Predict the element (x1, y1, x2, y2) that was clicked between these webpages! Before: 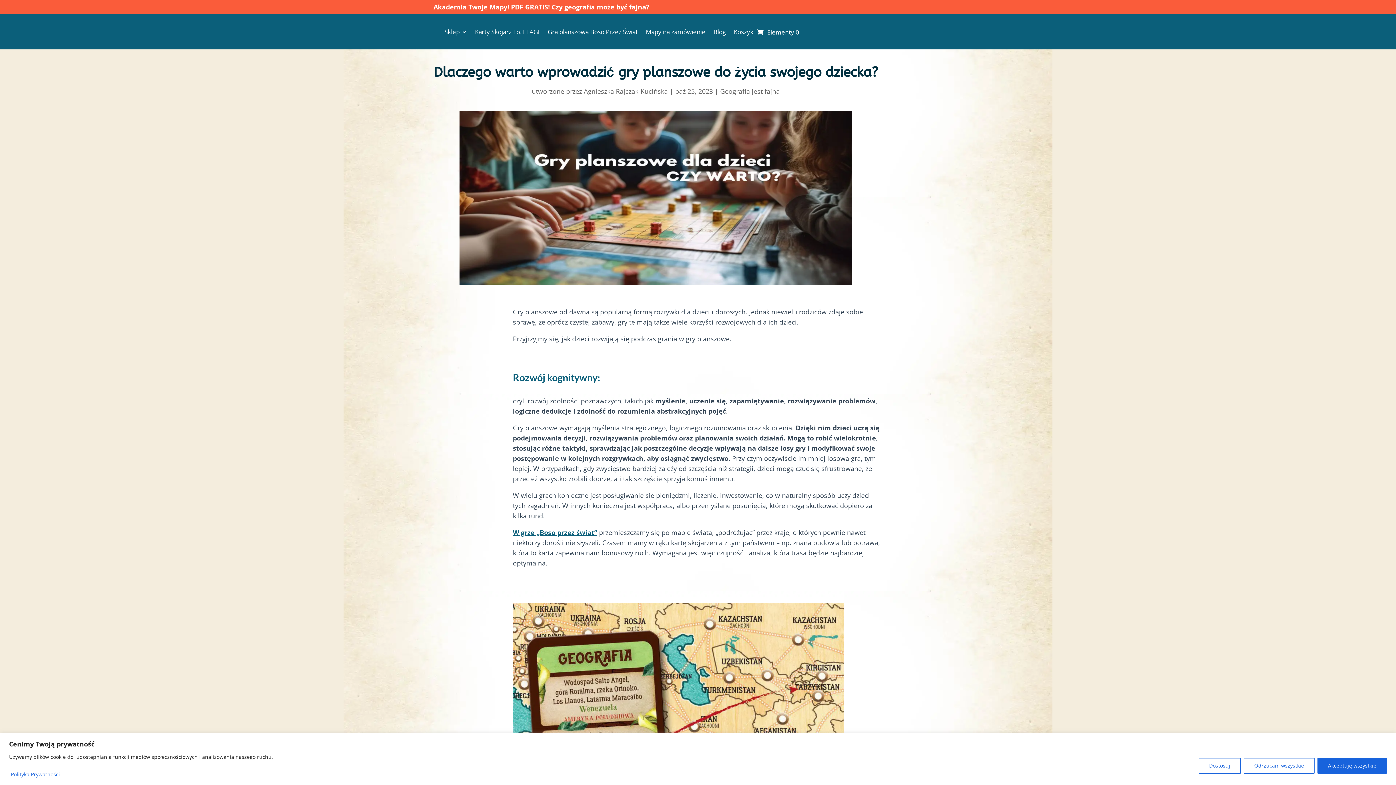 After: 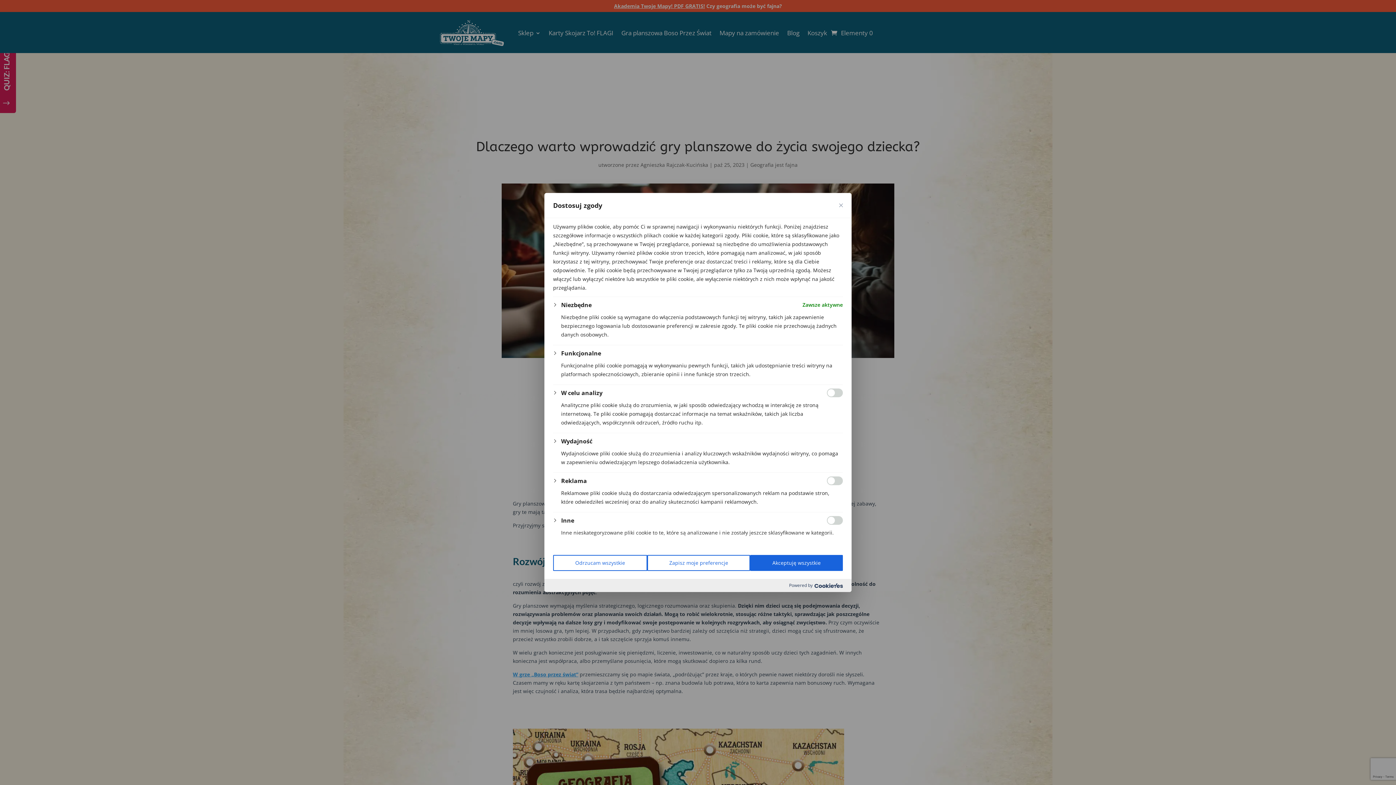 Action: label: Dostosuj bbox: (1198, 758, 1241, 774)